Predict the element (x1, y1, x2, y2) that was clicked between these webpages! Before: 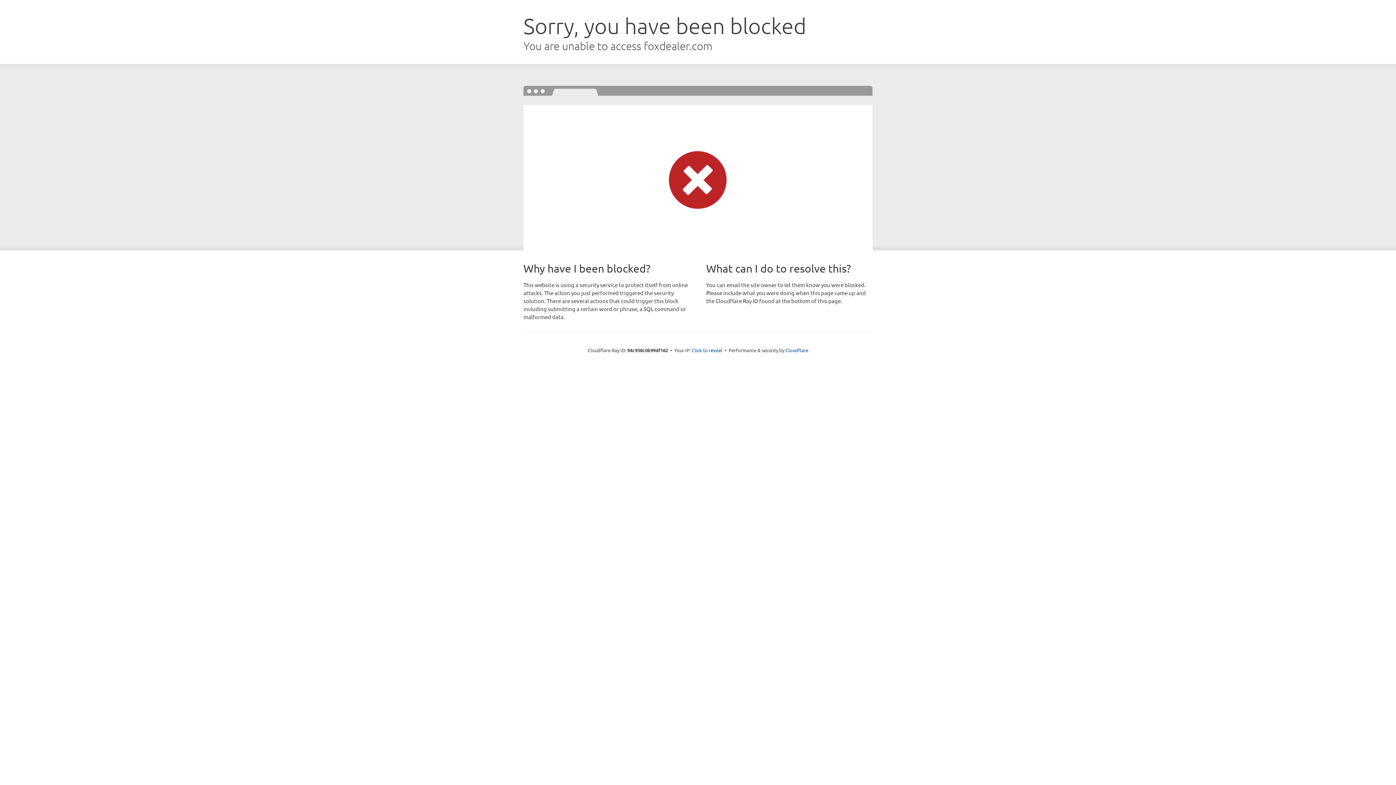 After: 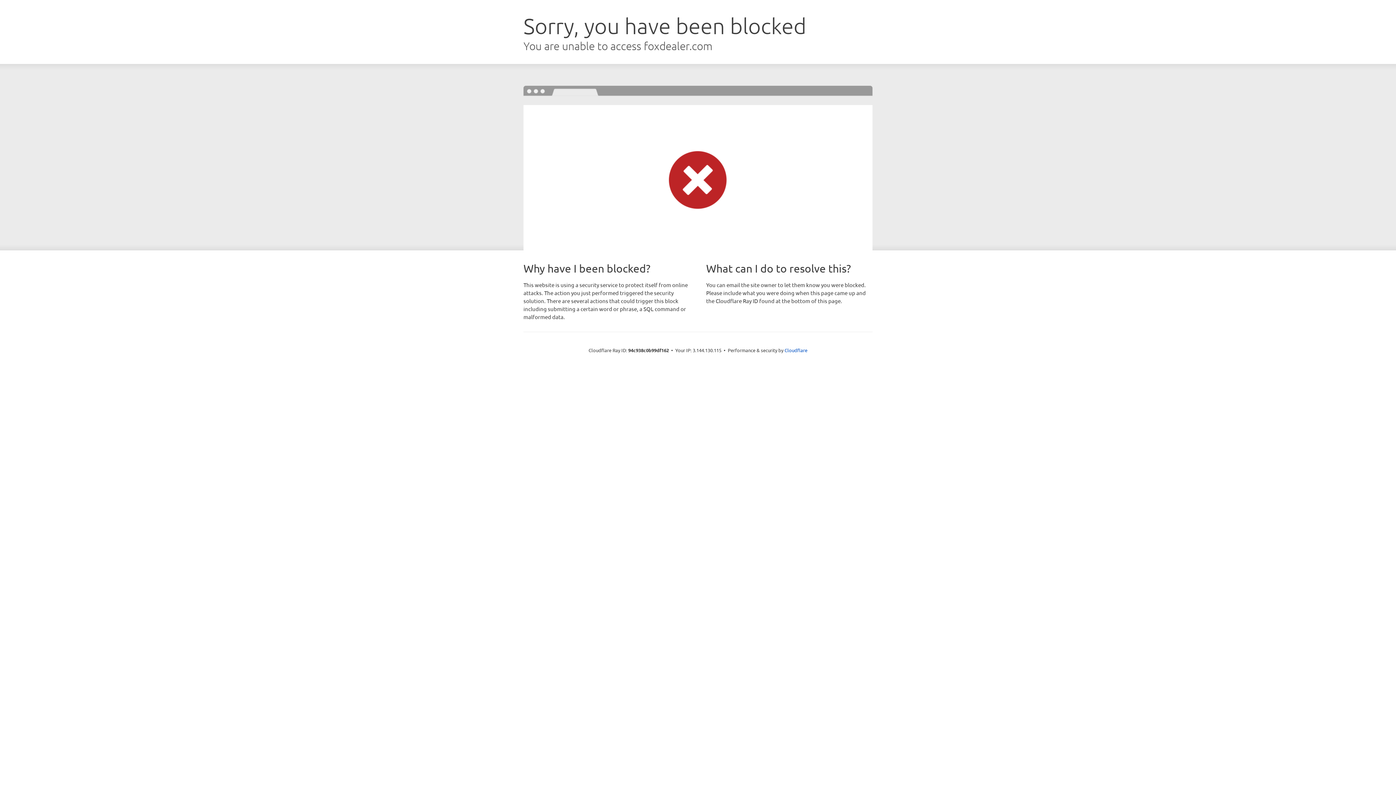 Action: bbox: (692, 346, 722, 353) label: Click to reveal